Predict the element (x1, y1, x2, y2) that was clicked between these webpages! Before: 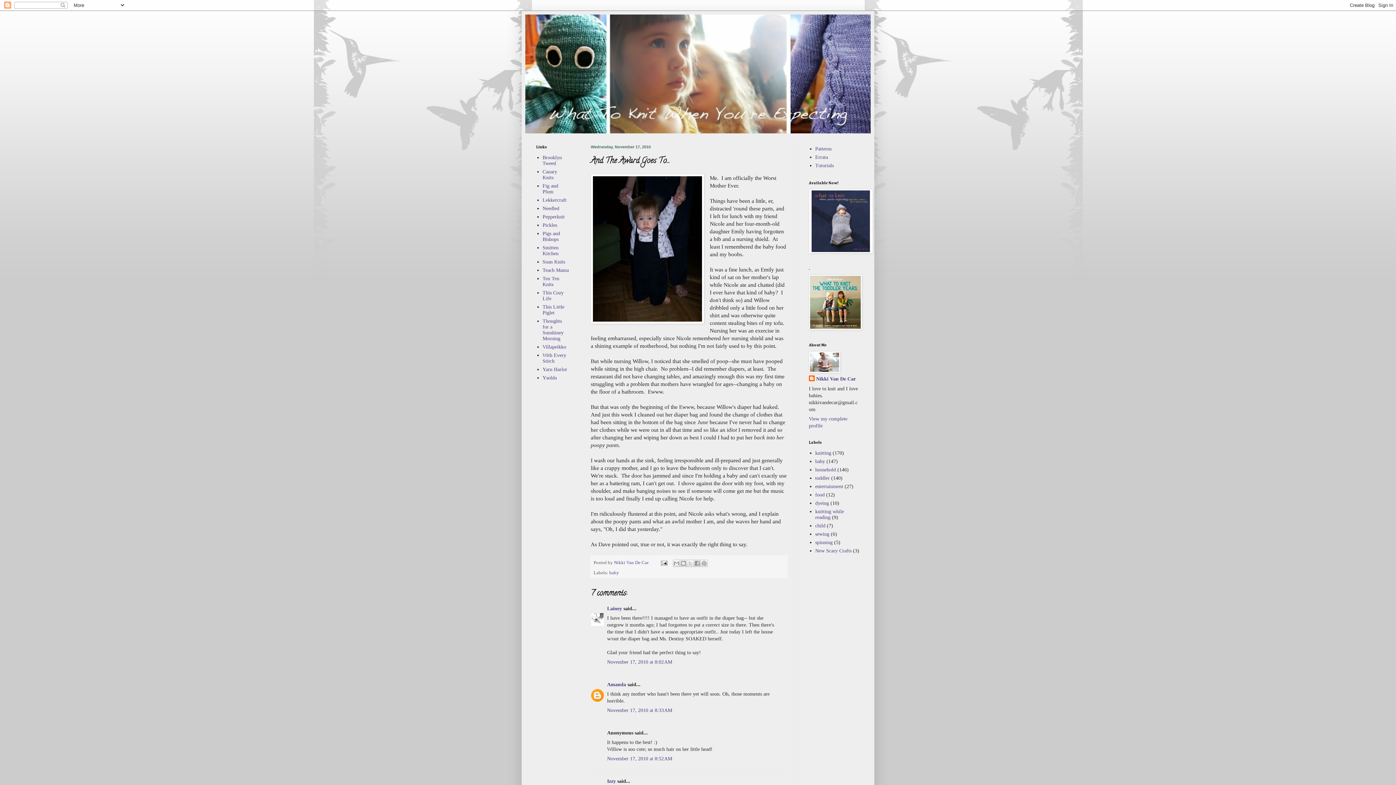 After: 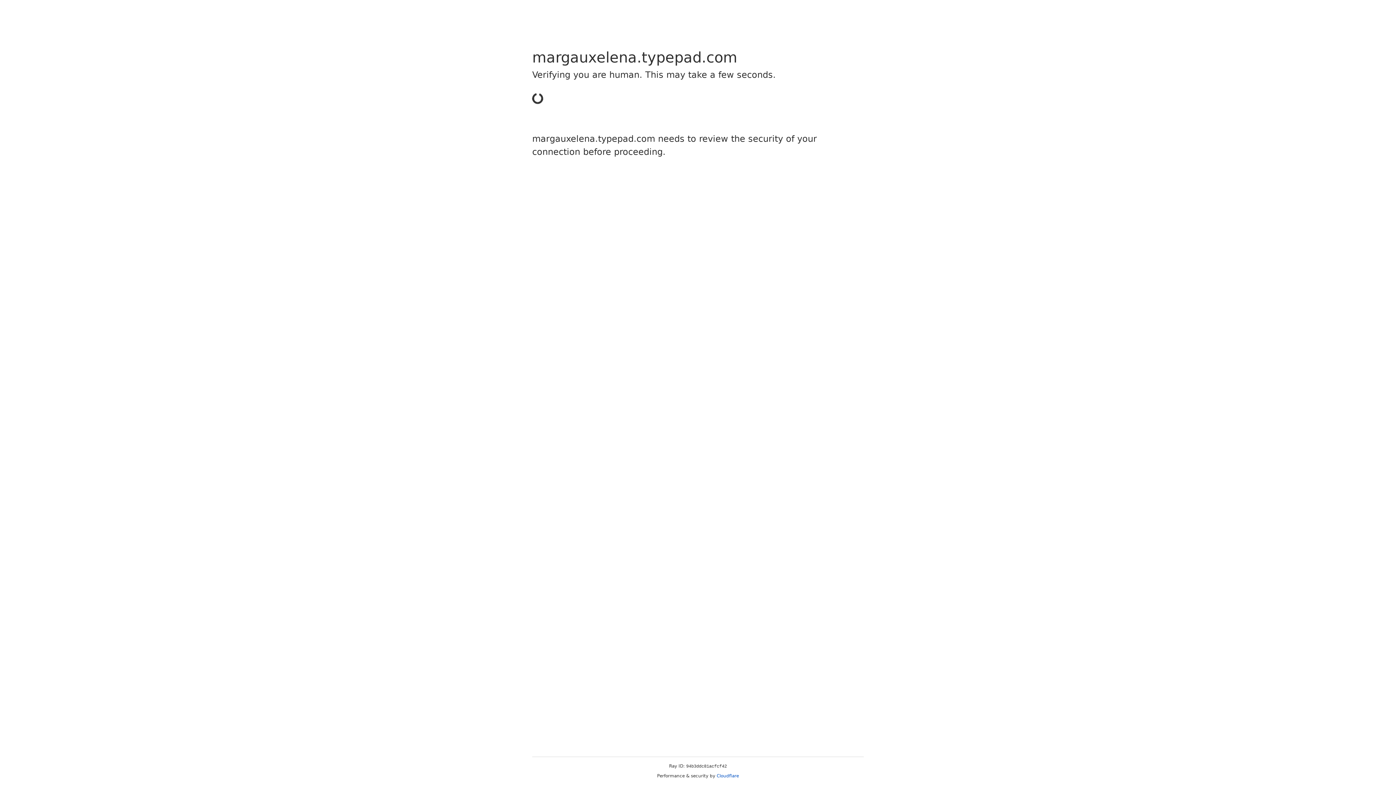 Action: label: Ten Ten Knits bbox: (542, 275, 559, 287)